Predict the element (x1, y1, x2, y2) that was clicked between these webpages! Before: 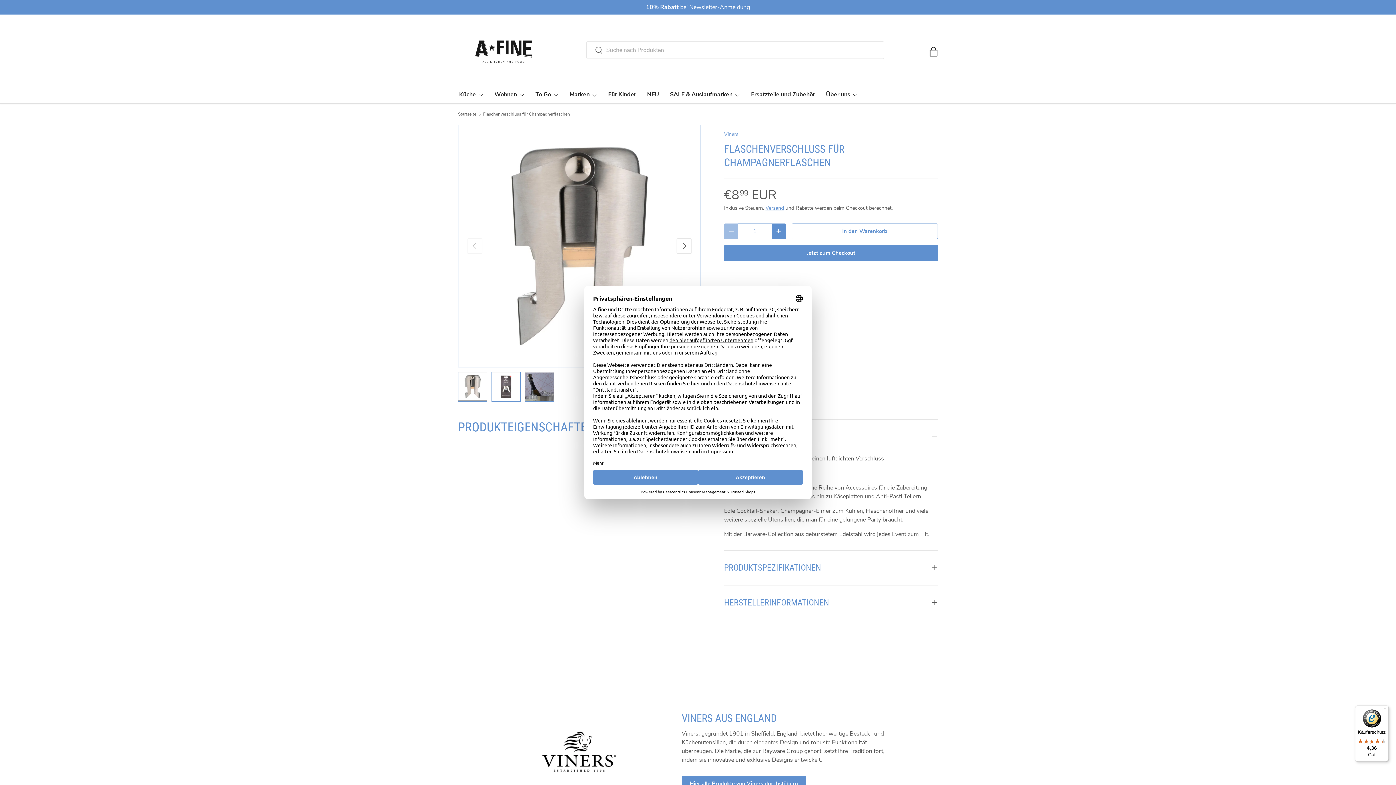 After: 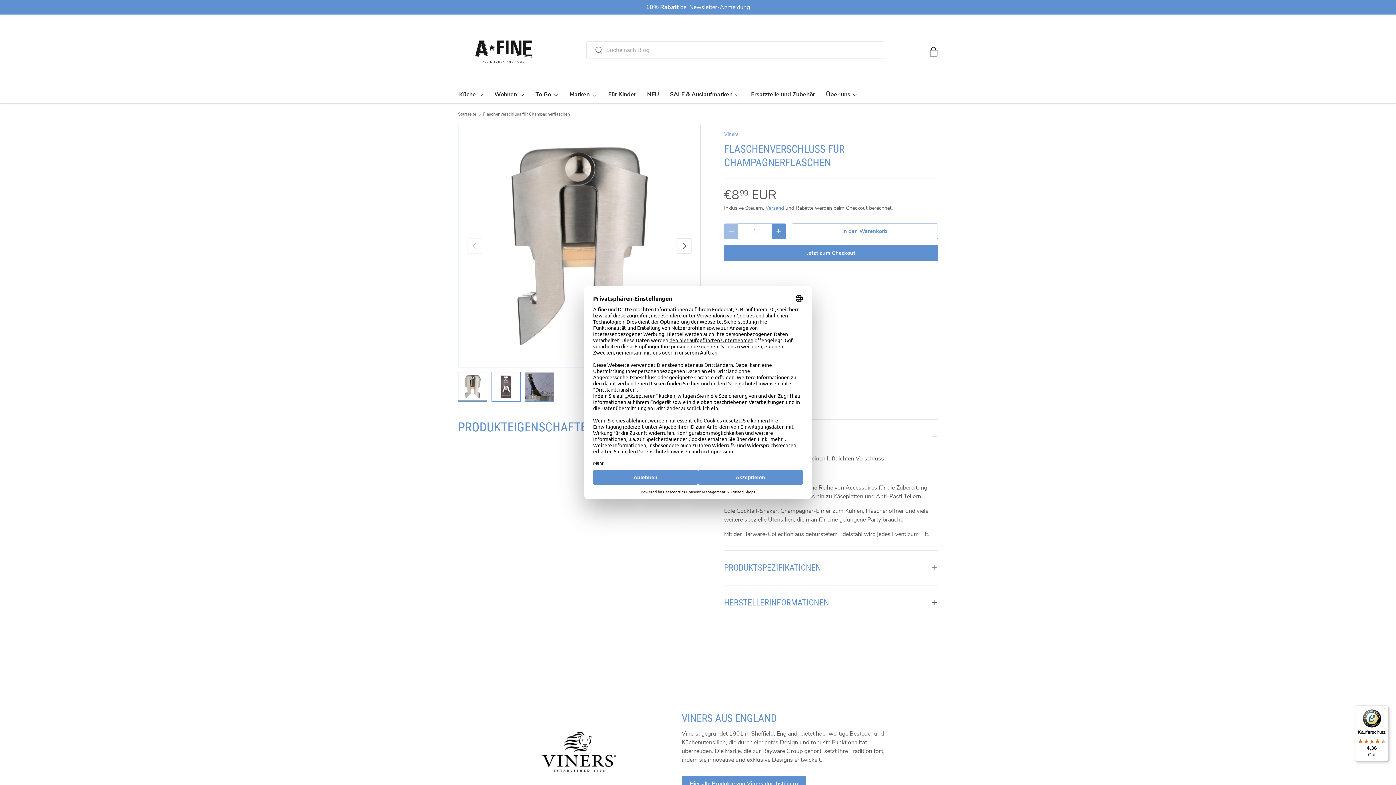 Action: label: Bild 1 in Galerieansicht laden bbox: (458, 371, 487, 401)